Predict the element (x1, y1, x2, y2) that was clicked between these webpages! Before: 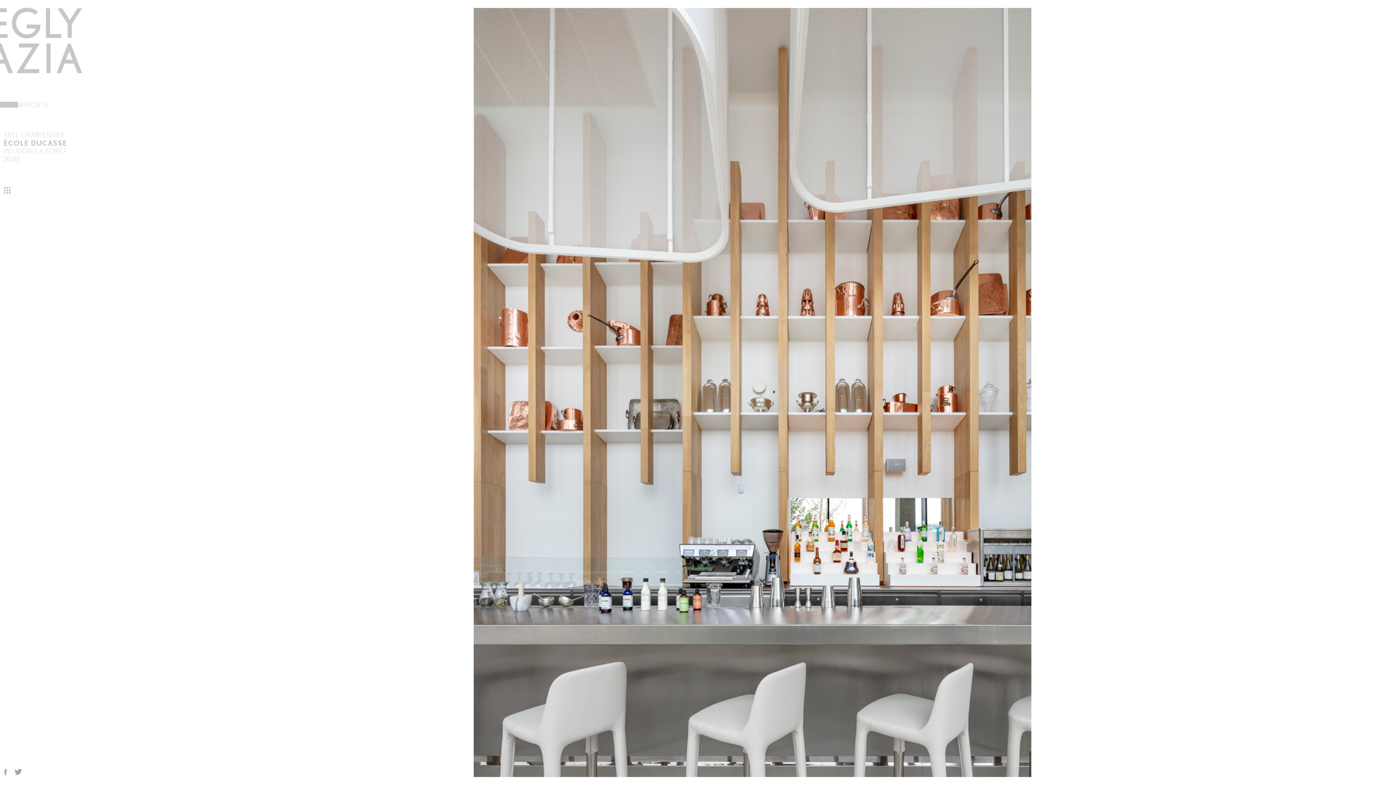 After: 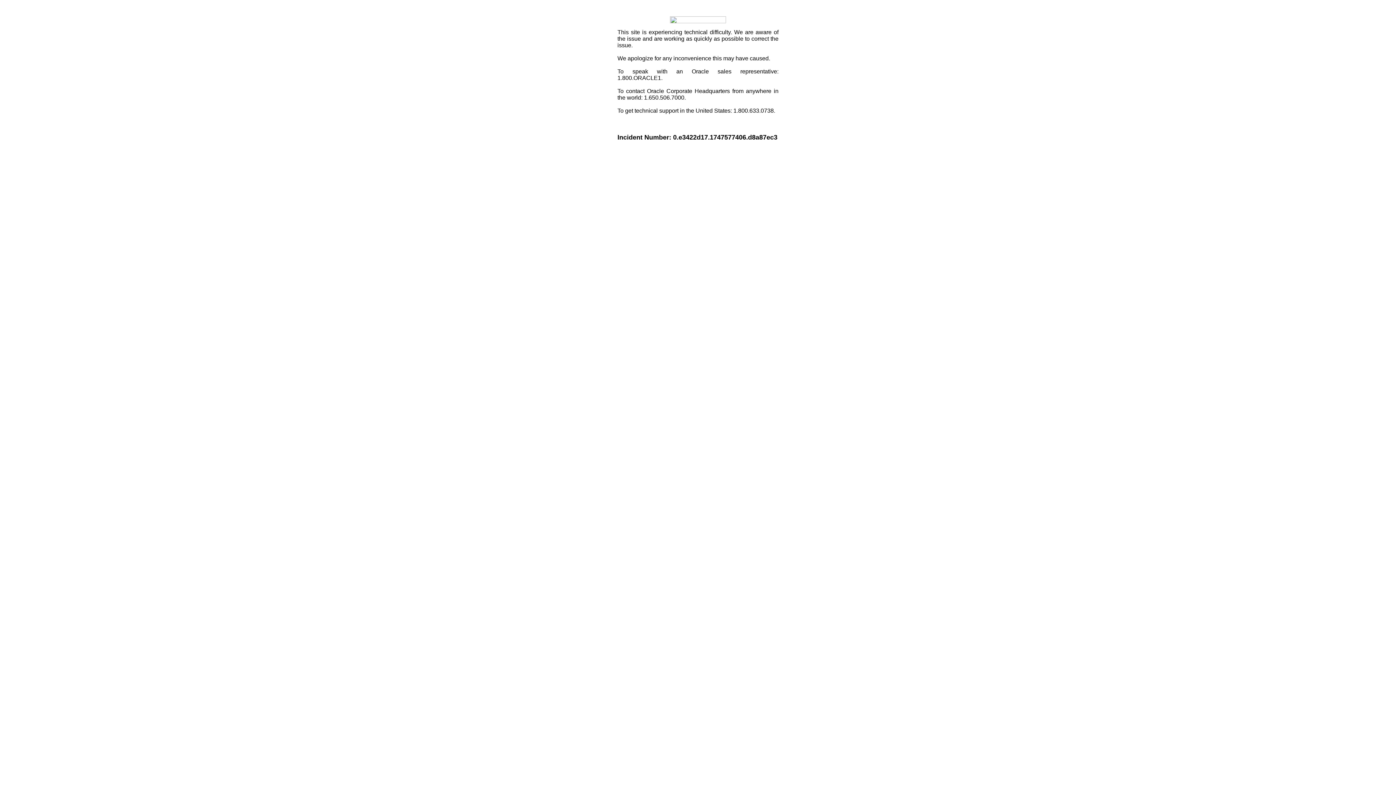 Action: bbox: (14, 769, 21, 777)